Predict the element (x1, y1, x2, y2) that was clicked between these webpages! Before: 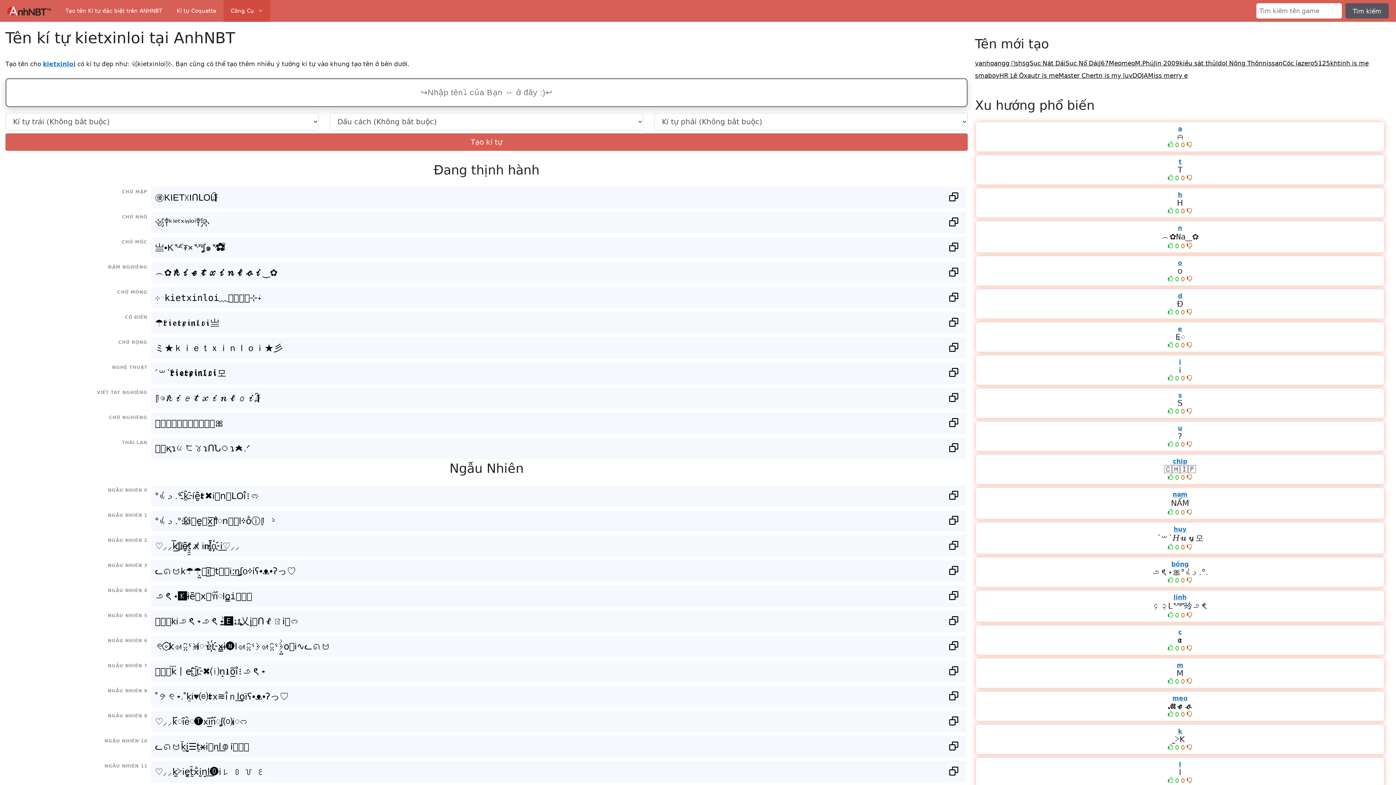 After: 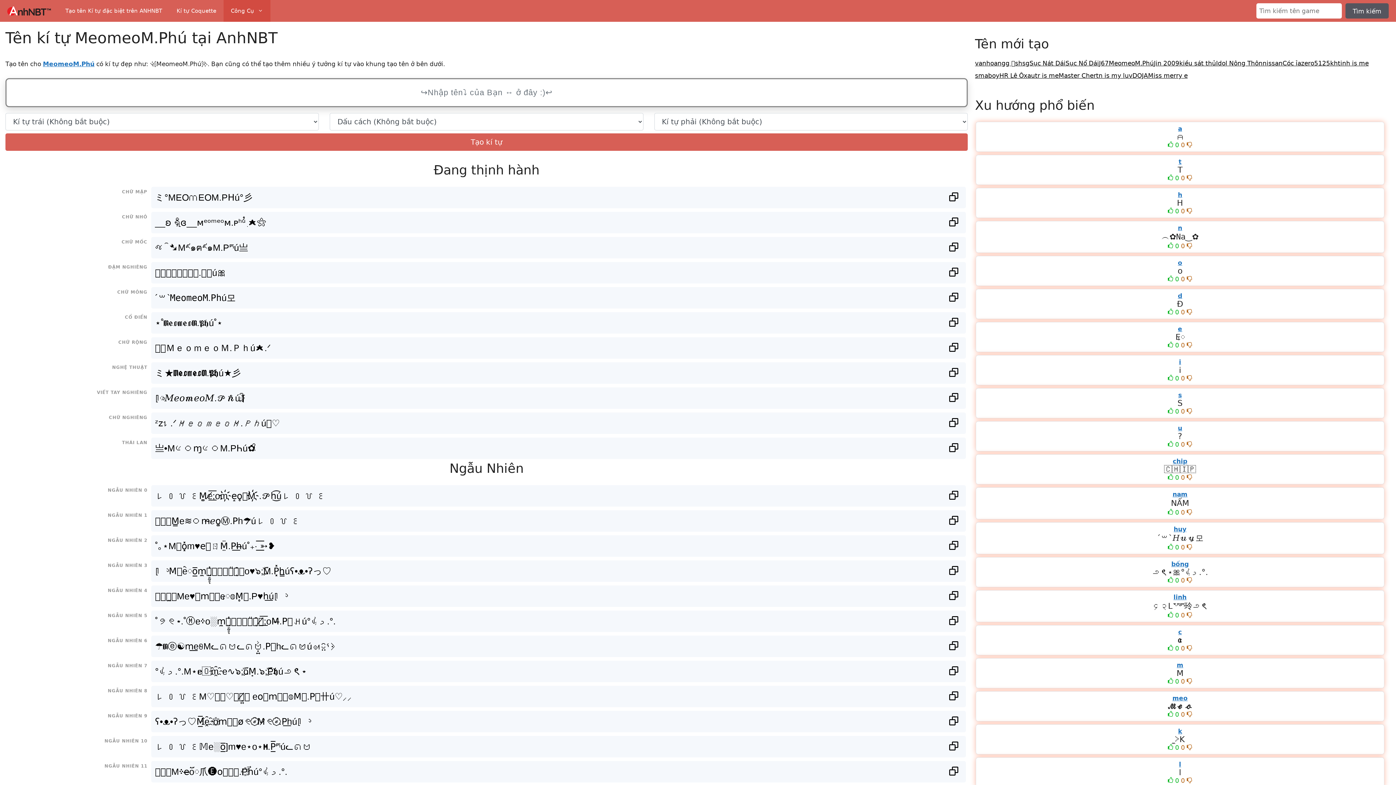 Action: bbox: (1109, 59, 1154, 66) label: MeomeoM.Phú